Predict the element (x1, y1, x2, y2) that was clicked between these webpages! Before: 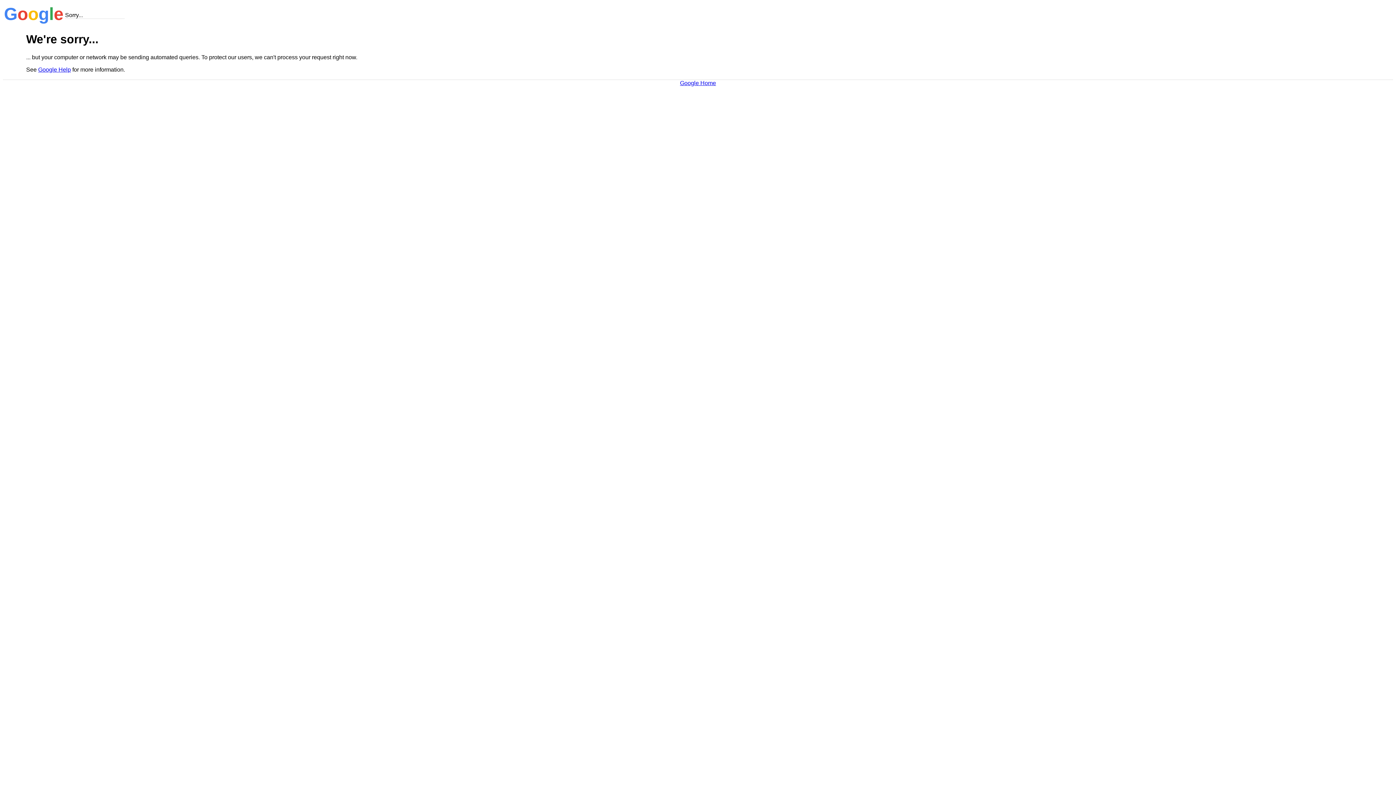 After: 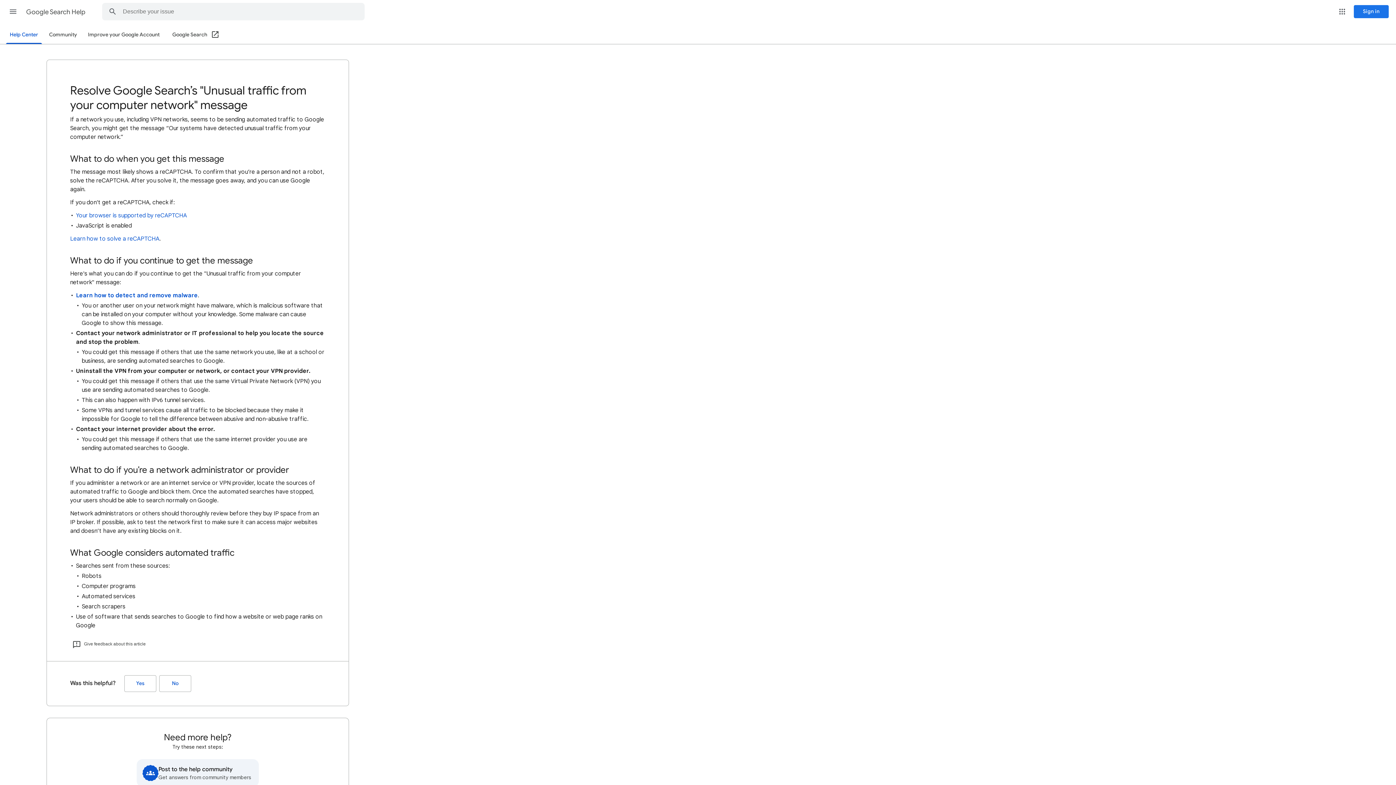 Action: bbox: (38, 66, 70, 72) label: Google Help